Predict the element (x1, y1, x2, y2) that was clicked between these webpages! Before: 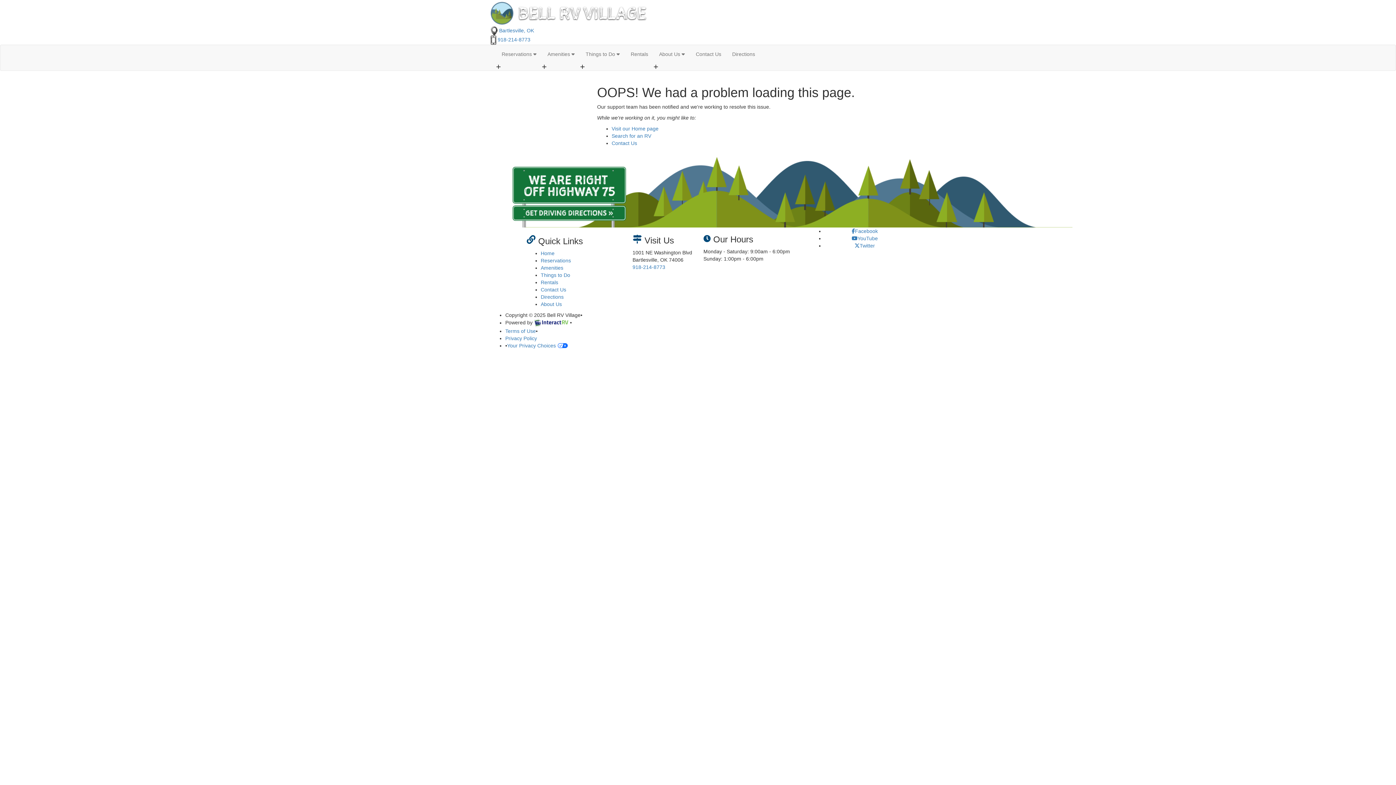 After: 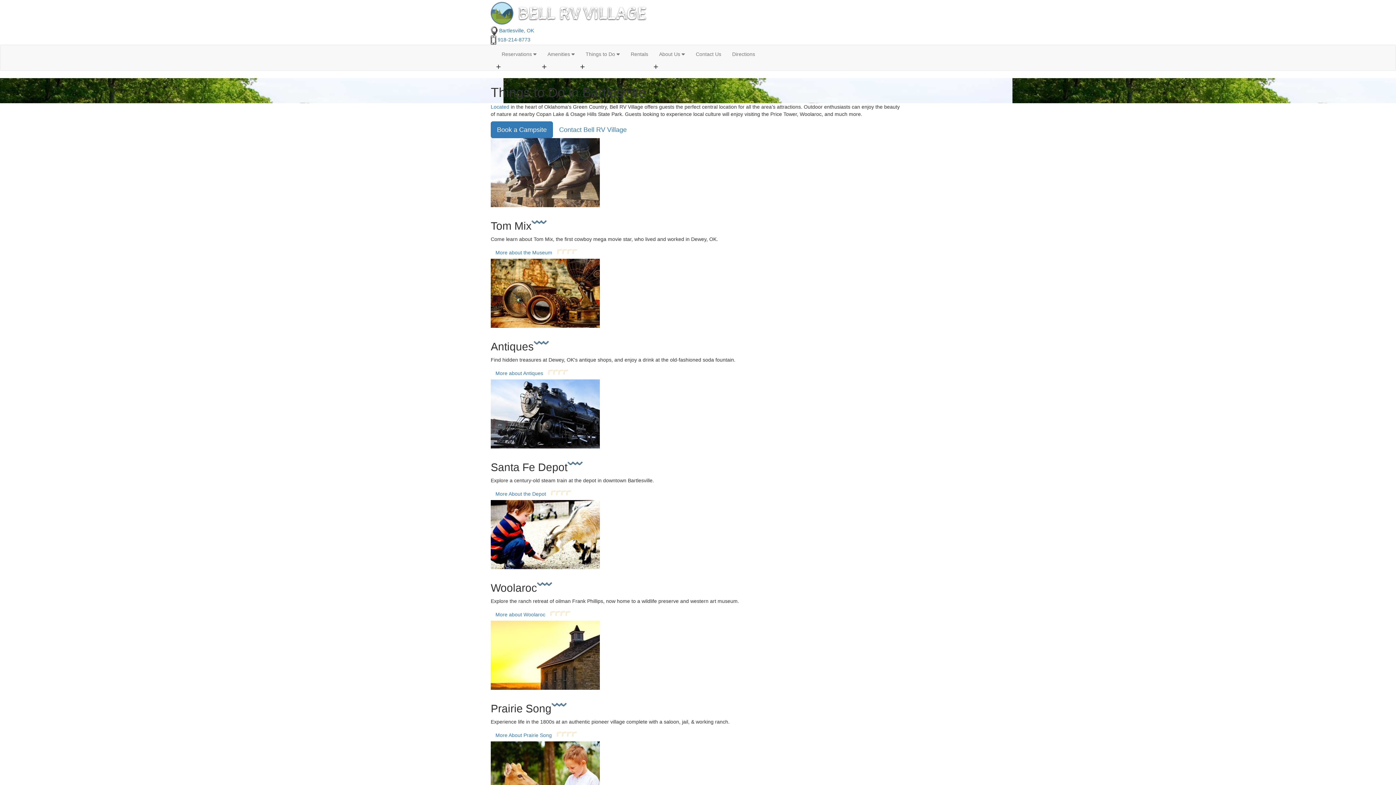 Action: bbox: (540, 272, 570, 278) label: Things to Do